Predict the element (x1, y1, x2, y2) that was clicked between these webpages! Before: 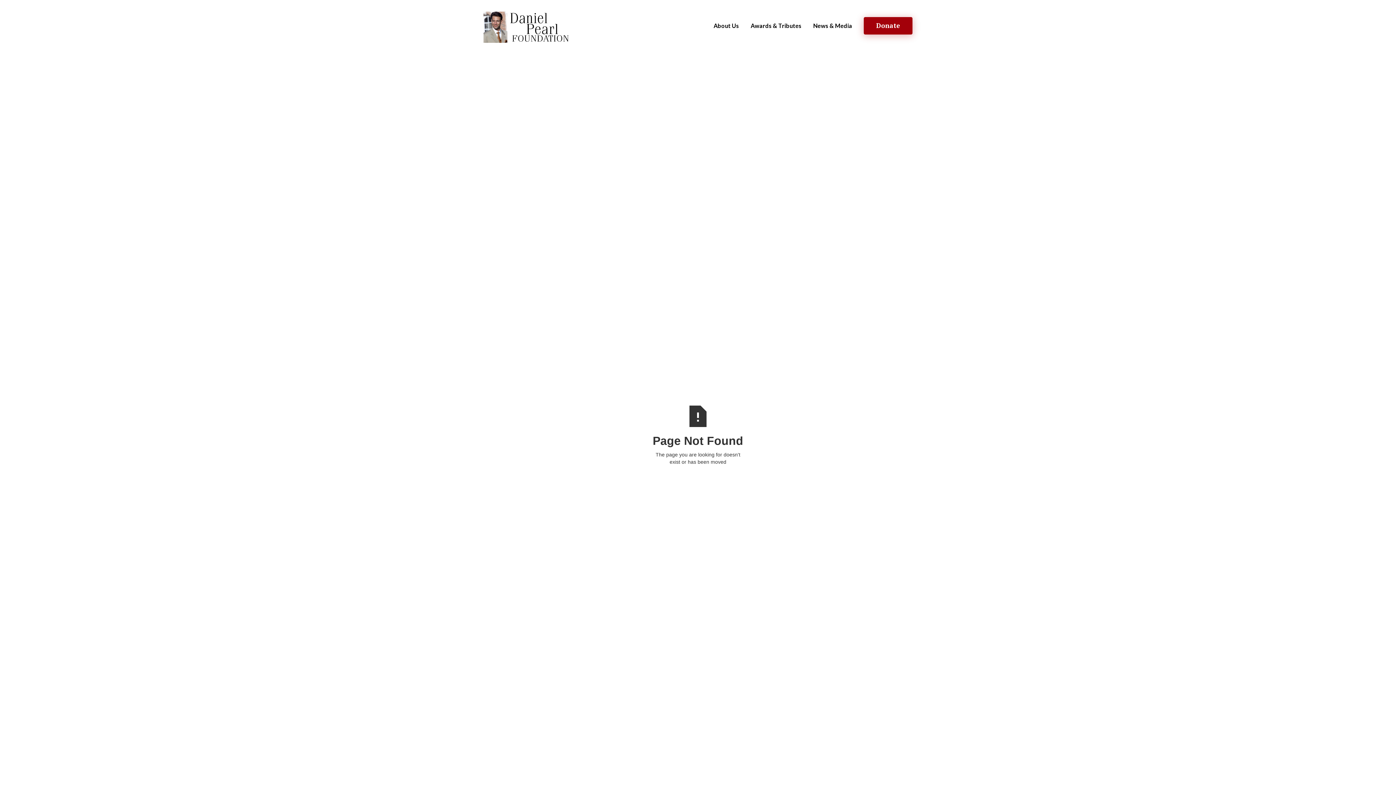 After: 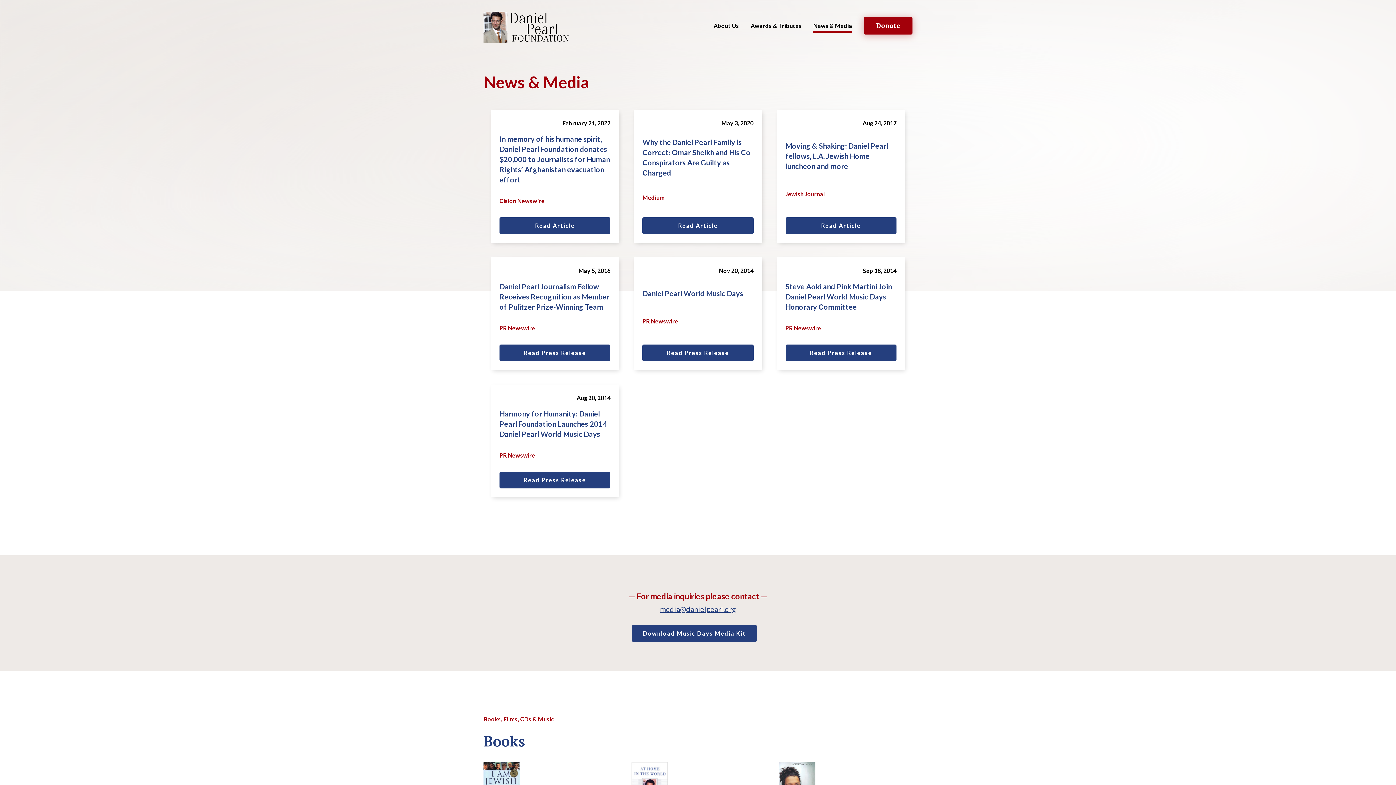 Action: bbox: (813, 21, 852, 32) label: News & Media